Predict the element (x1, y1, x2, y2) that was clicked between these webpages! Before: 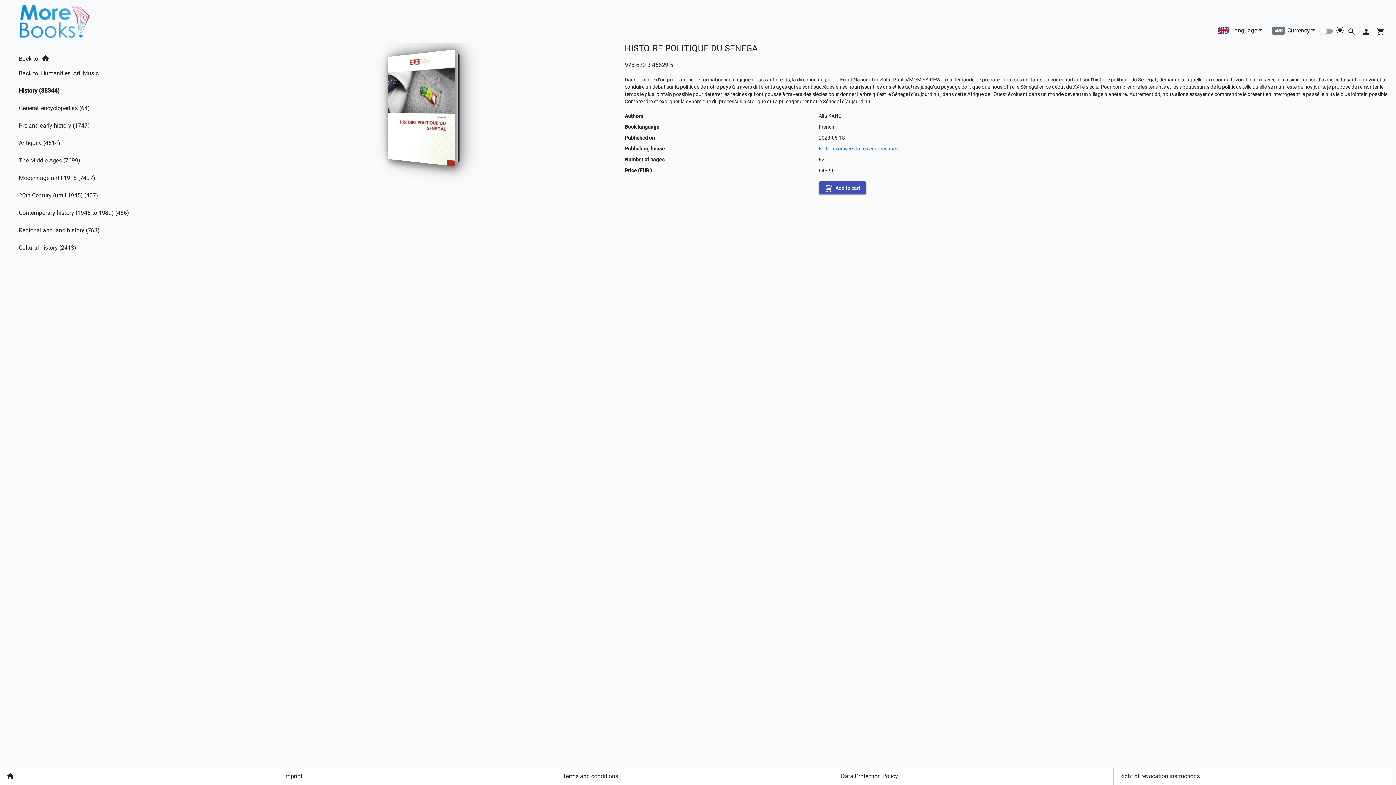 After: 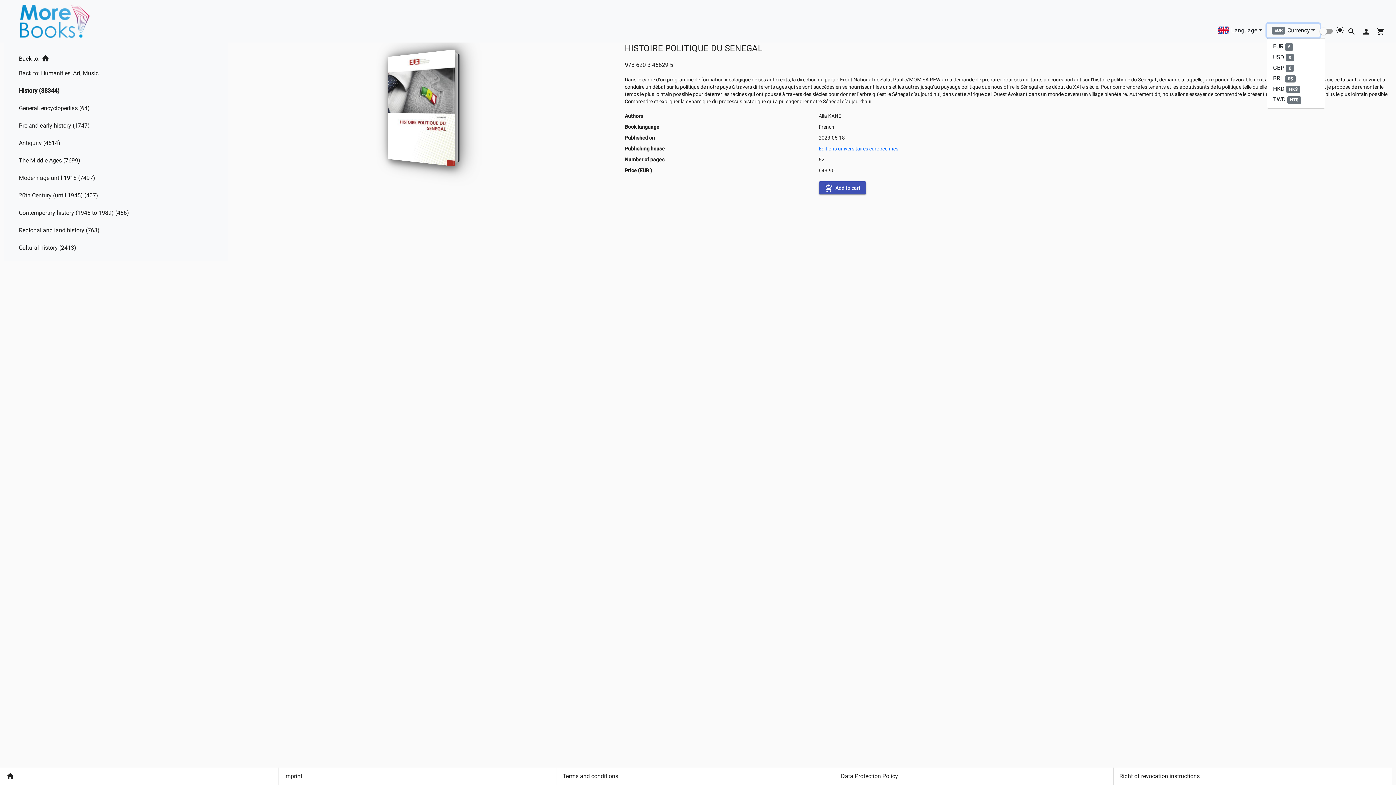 Action: label: EURCurrency bbox: (1267, 22, 1320, 36)